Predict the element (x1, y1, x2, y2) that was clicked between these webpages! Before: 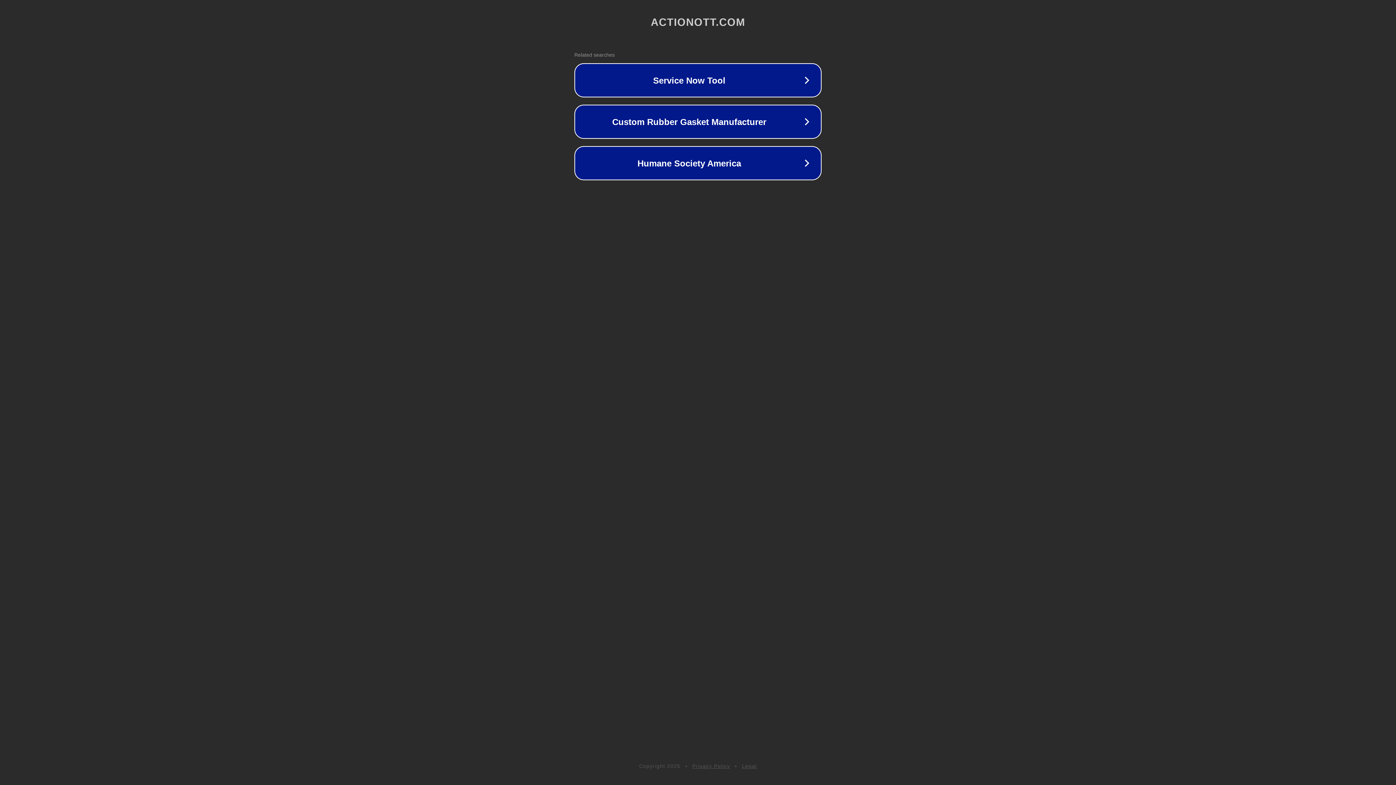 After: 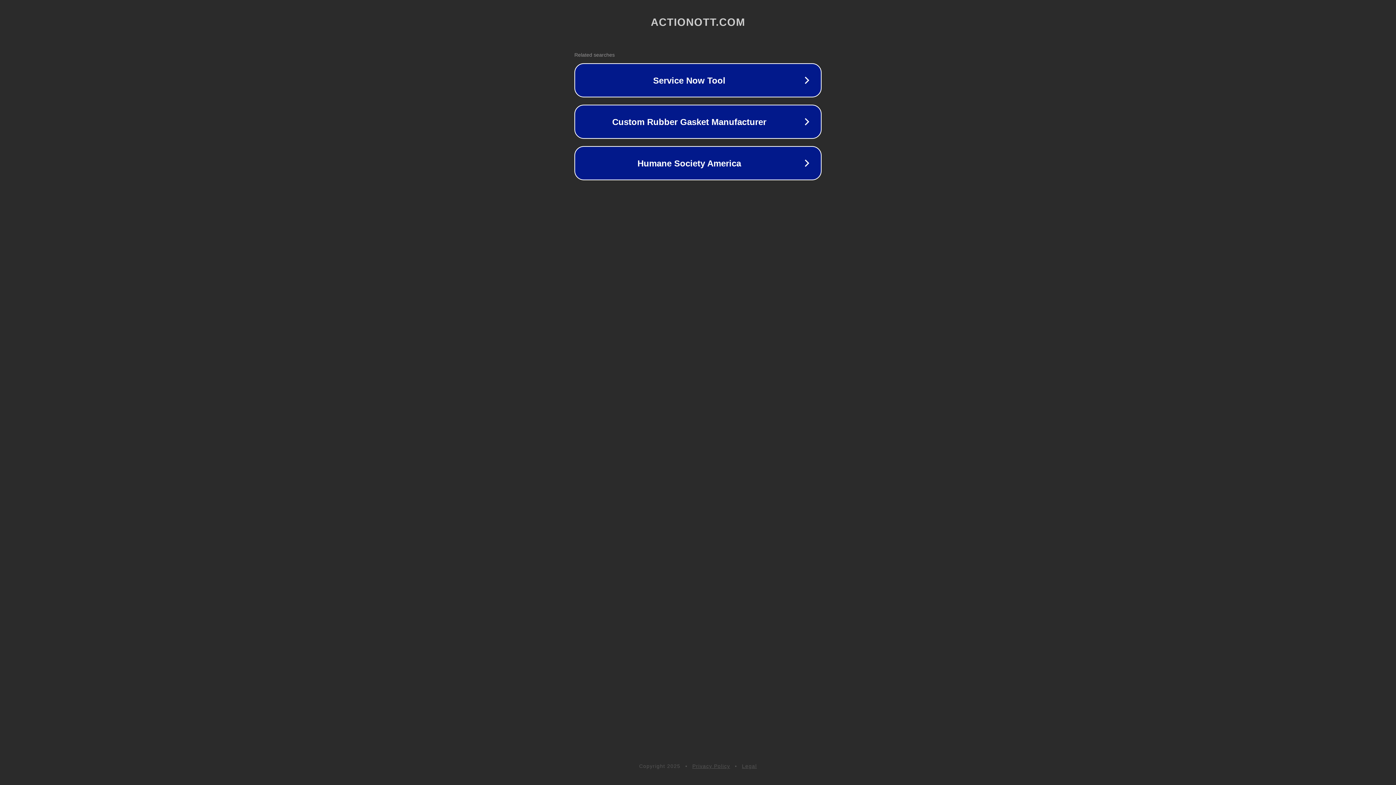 Action: bbox: (742, 763, 757, 769) label: Legal